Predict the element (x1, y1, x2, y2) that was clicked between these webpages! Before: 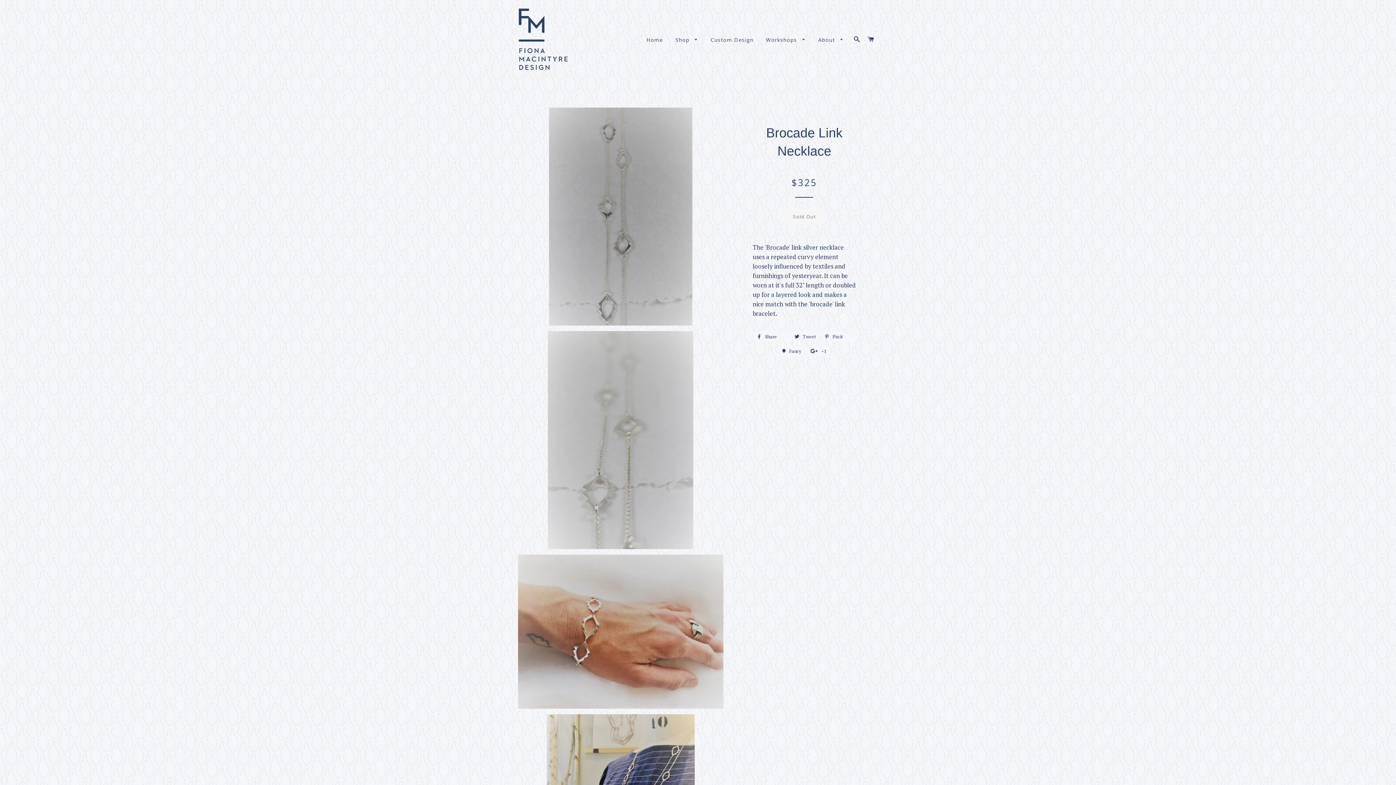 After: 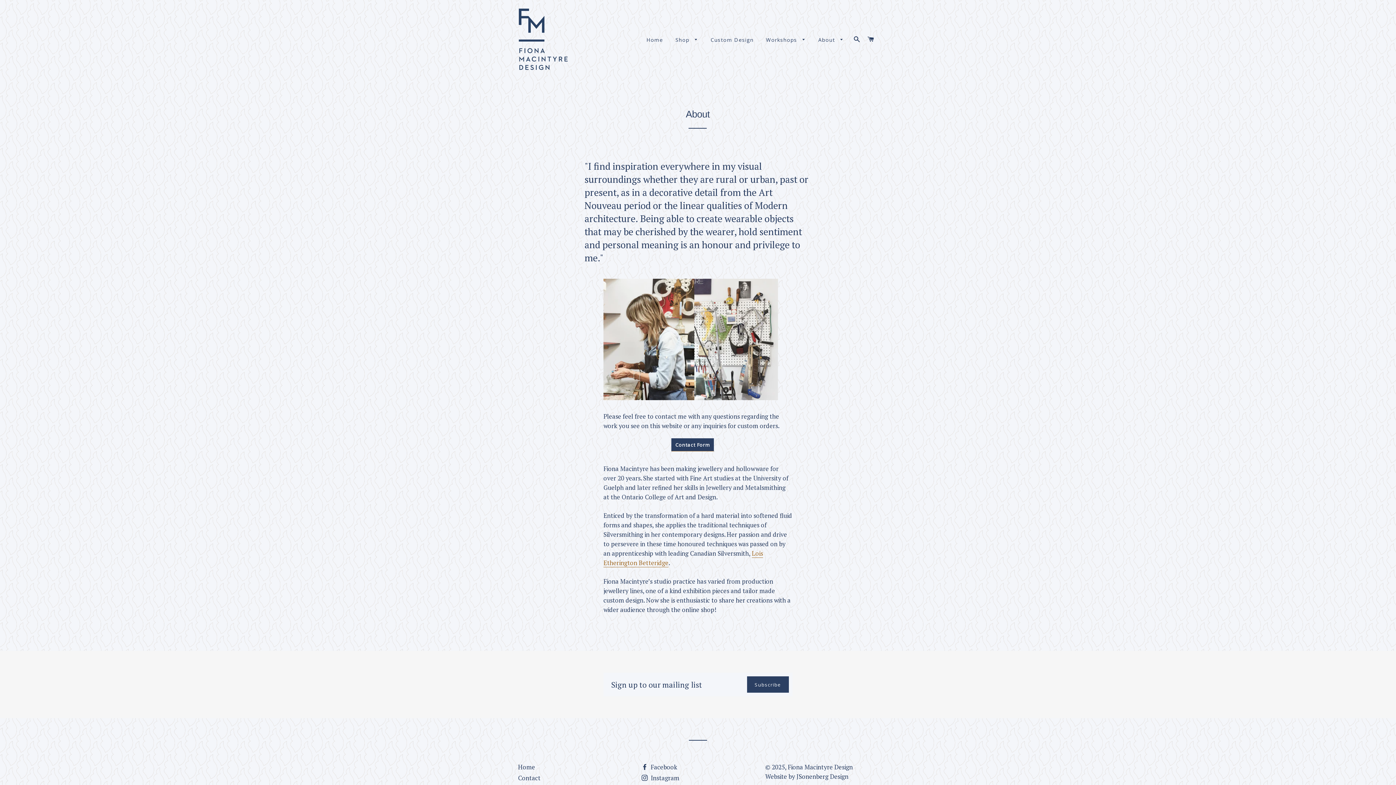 Action: bbox: (813, 30, 849, 49) label: About 